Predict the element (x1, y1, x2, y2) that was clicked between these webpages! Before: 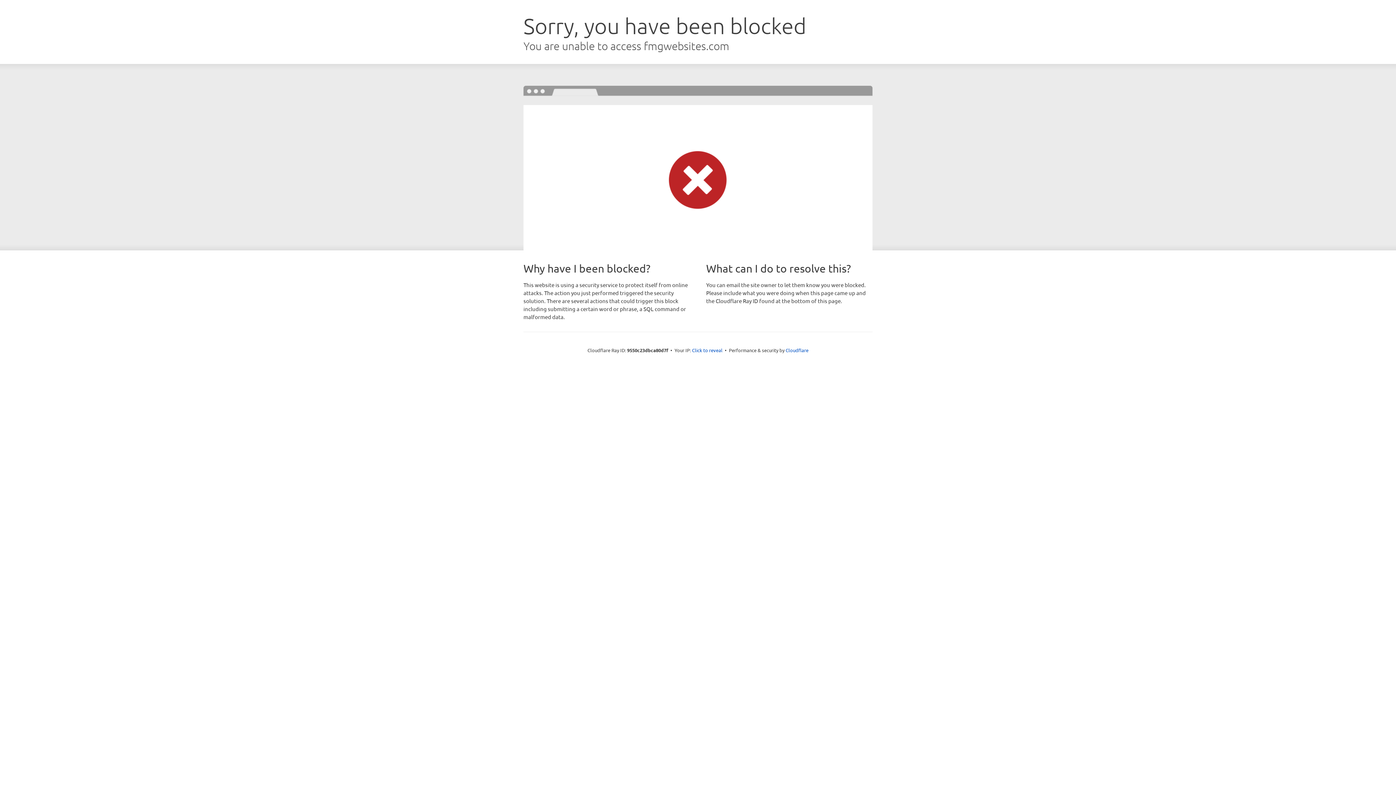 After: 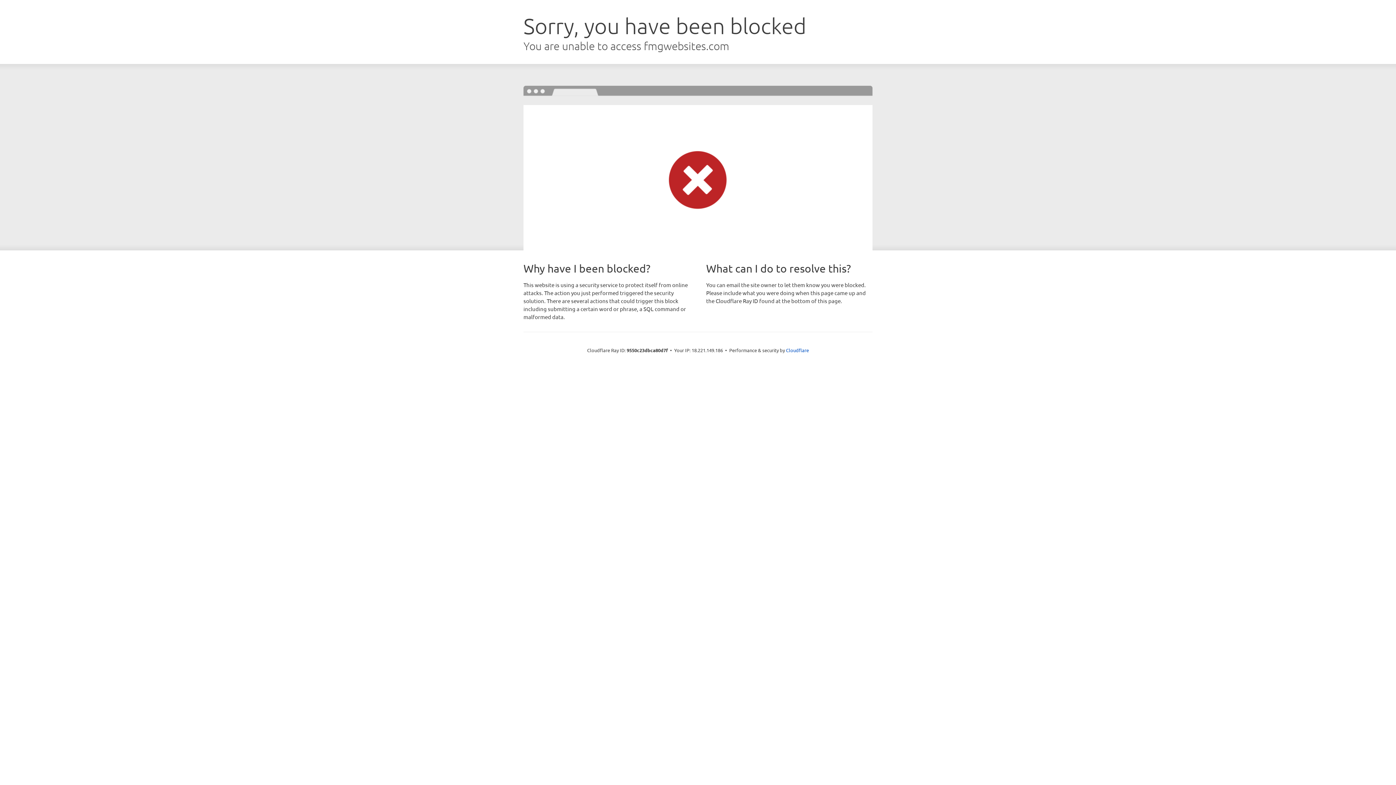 Action: label: Click to reveal bbox: (692, 346, 722, 353)